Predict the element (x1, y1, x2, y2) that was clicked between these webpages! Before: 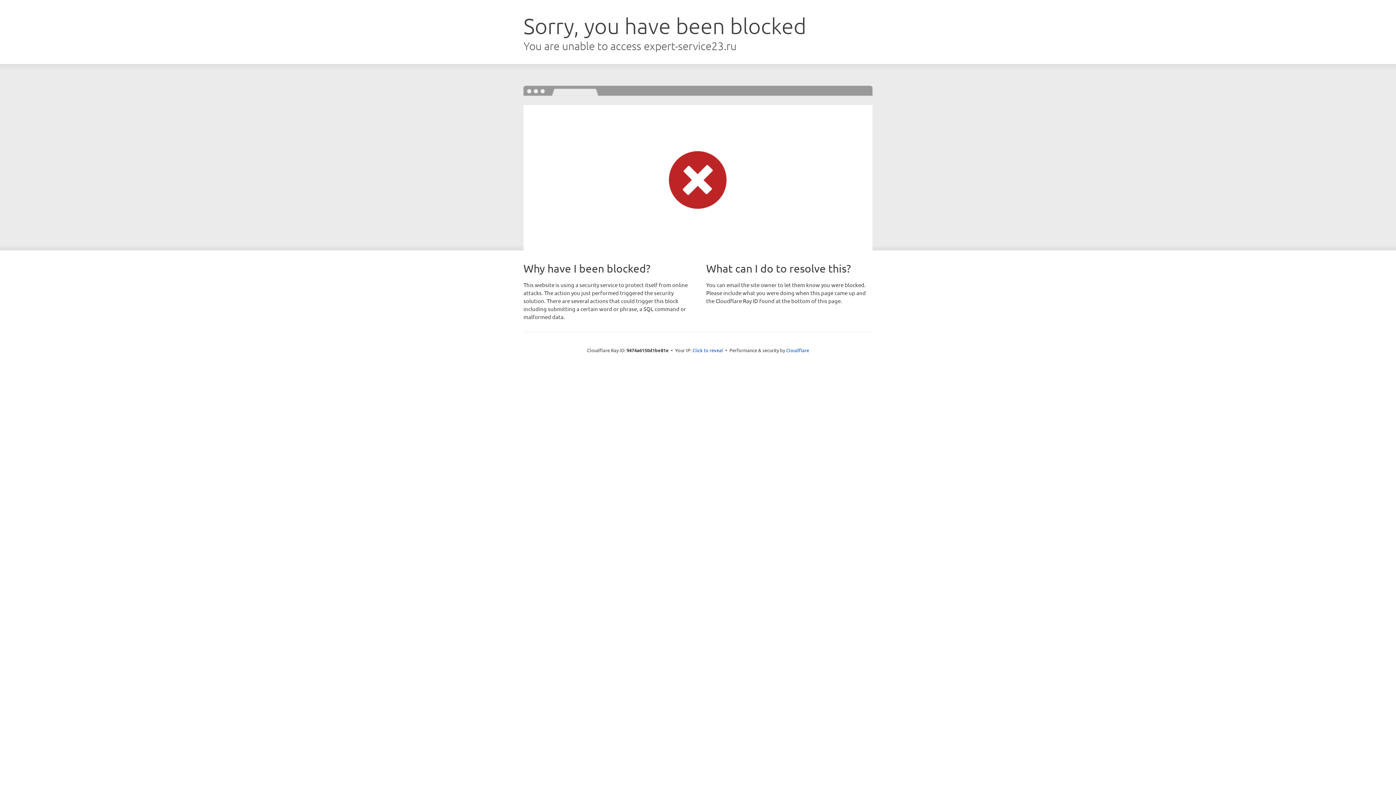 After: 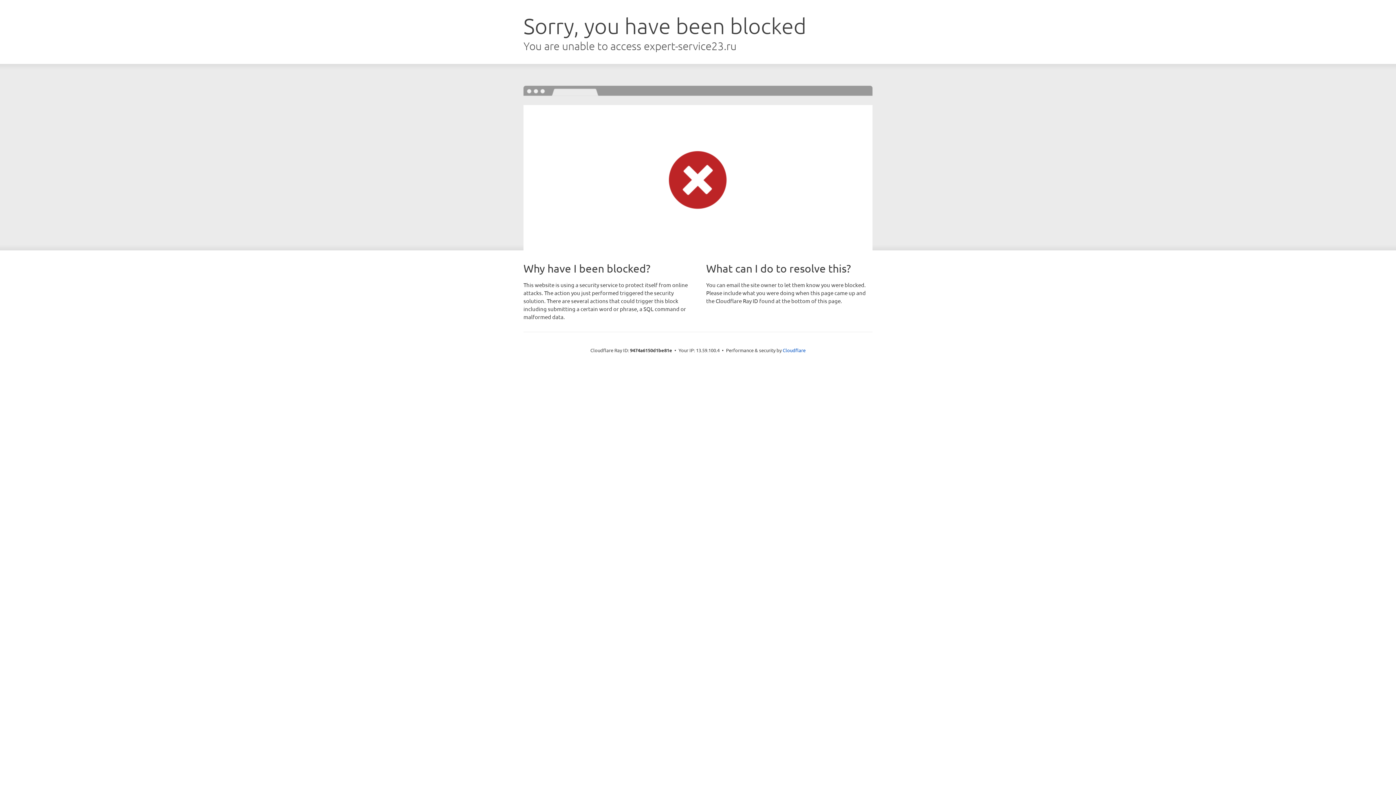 Action: bbox: (692, 346, 723, 353) label: Click to reveal